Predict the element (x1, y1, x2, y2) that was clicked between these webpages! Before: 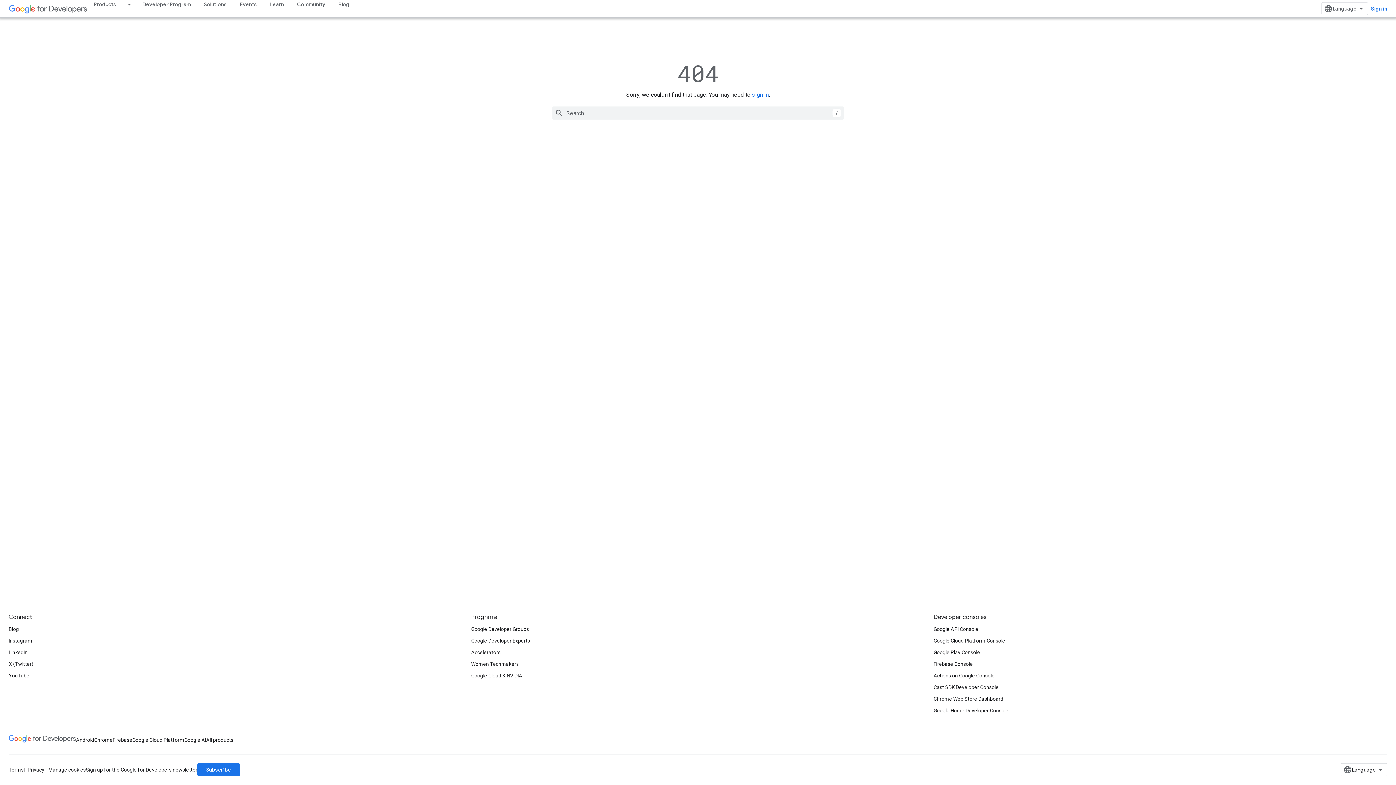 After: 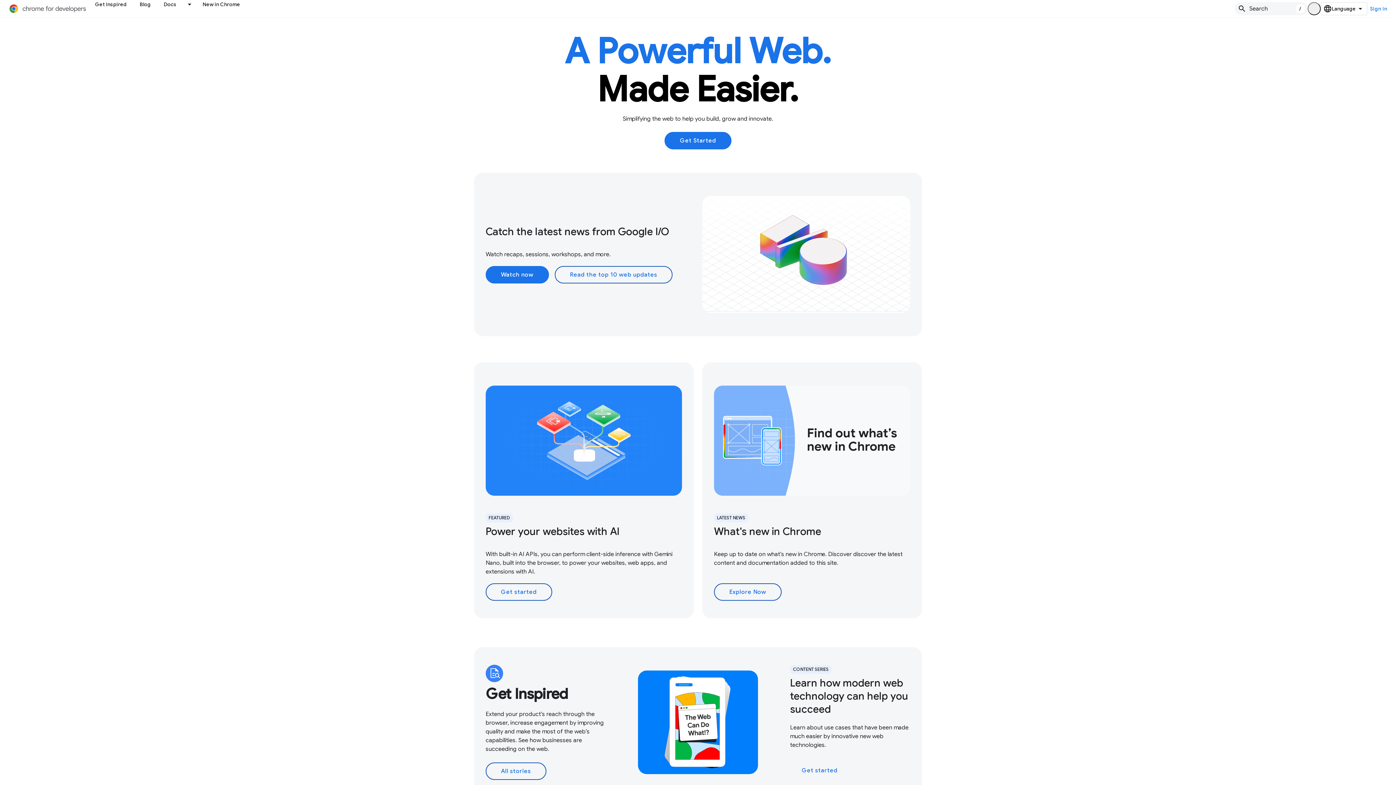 Action: label: Chrome bbox: (94, 734, 112, 746)